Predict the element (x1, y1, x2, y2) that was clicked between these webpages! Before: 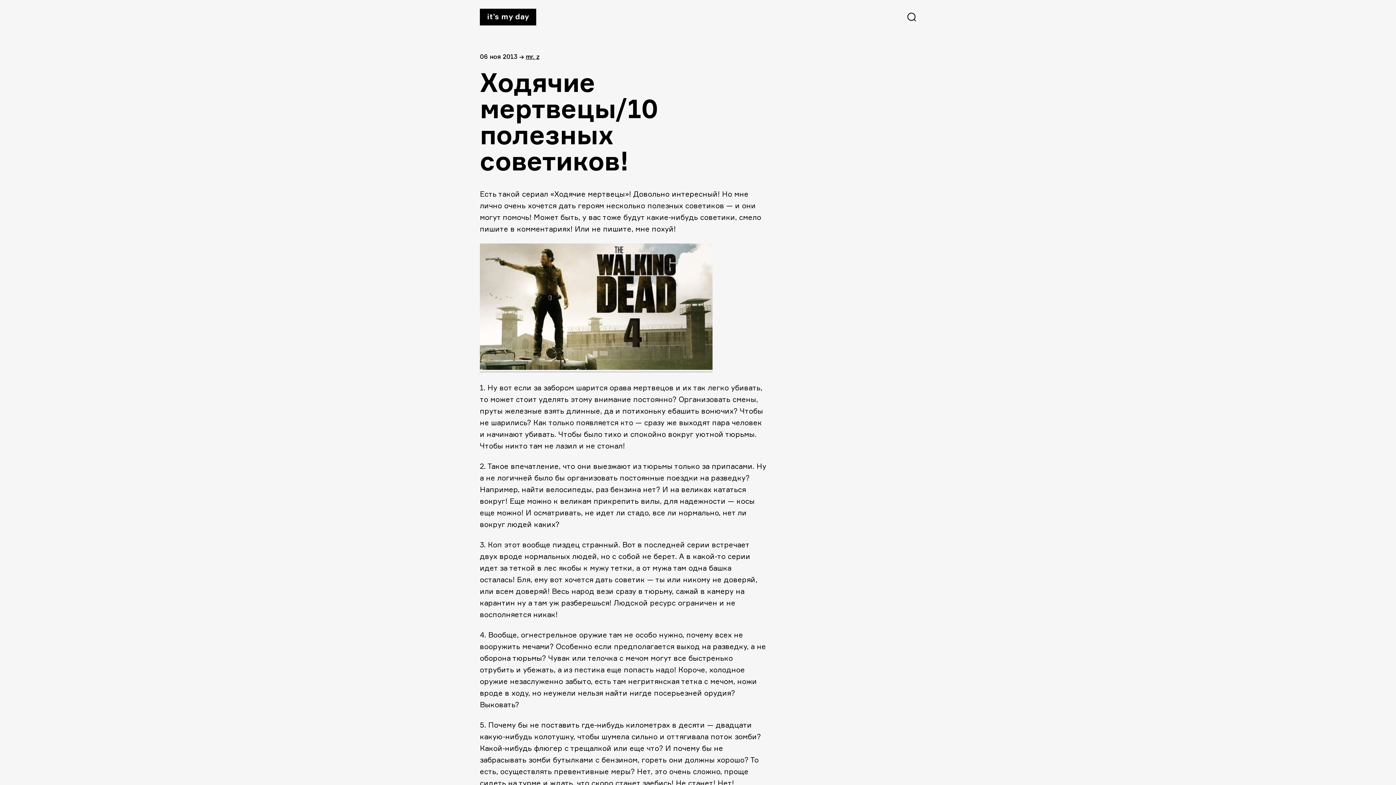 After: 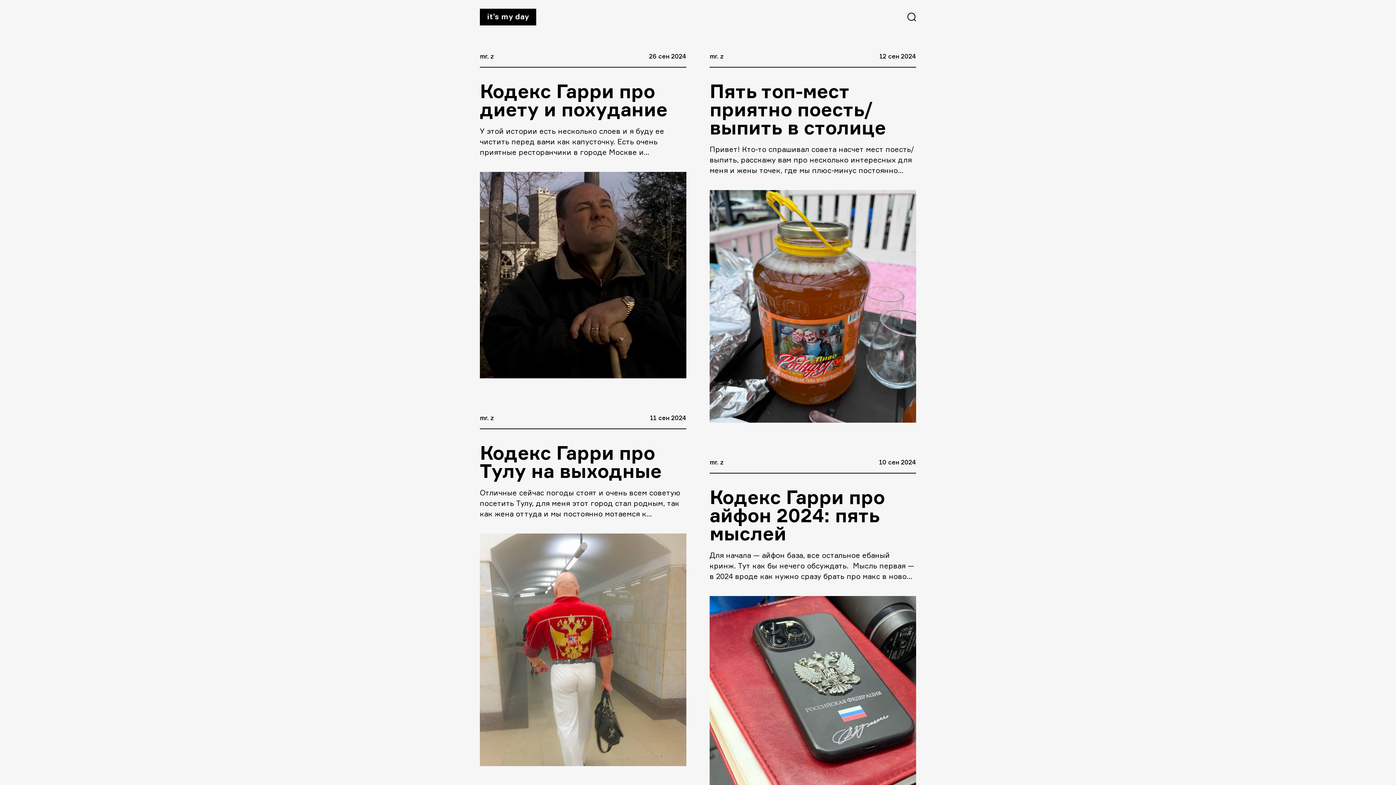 Action: bbox: (480, 8, 536, 25) label: it’s my day